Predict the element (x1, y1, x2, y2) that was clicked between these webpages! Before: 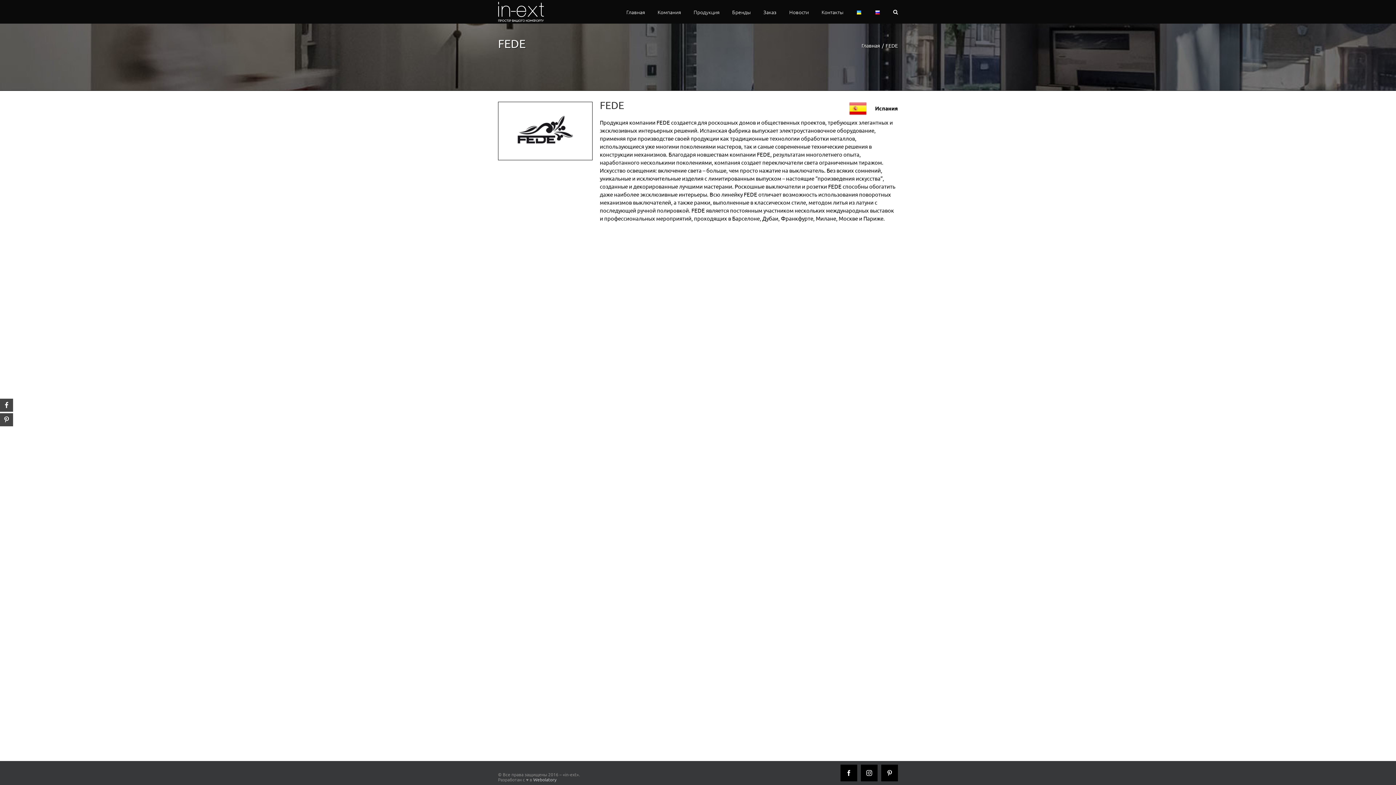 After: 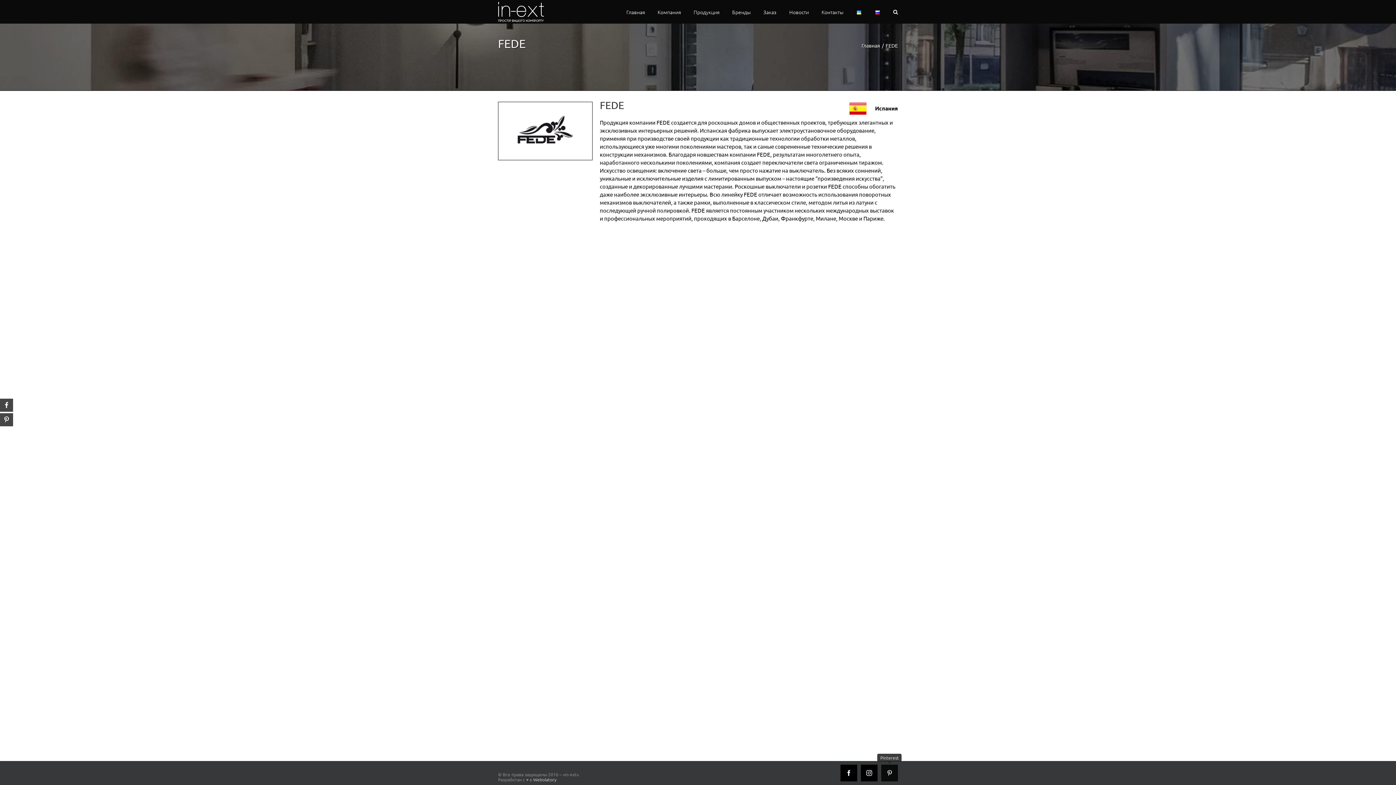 Action: label: Pinterest bbox: (881, 765, 898, 781)